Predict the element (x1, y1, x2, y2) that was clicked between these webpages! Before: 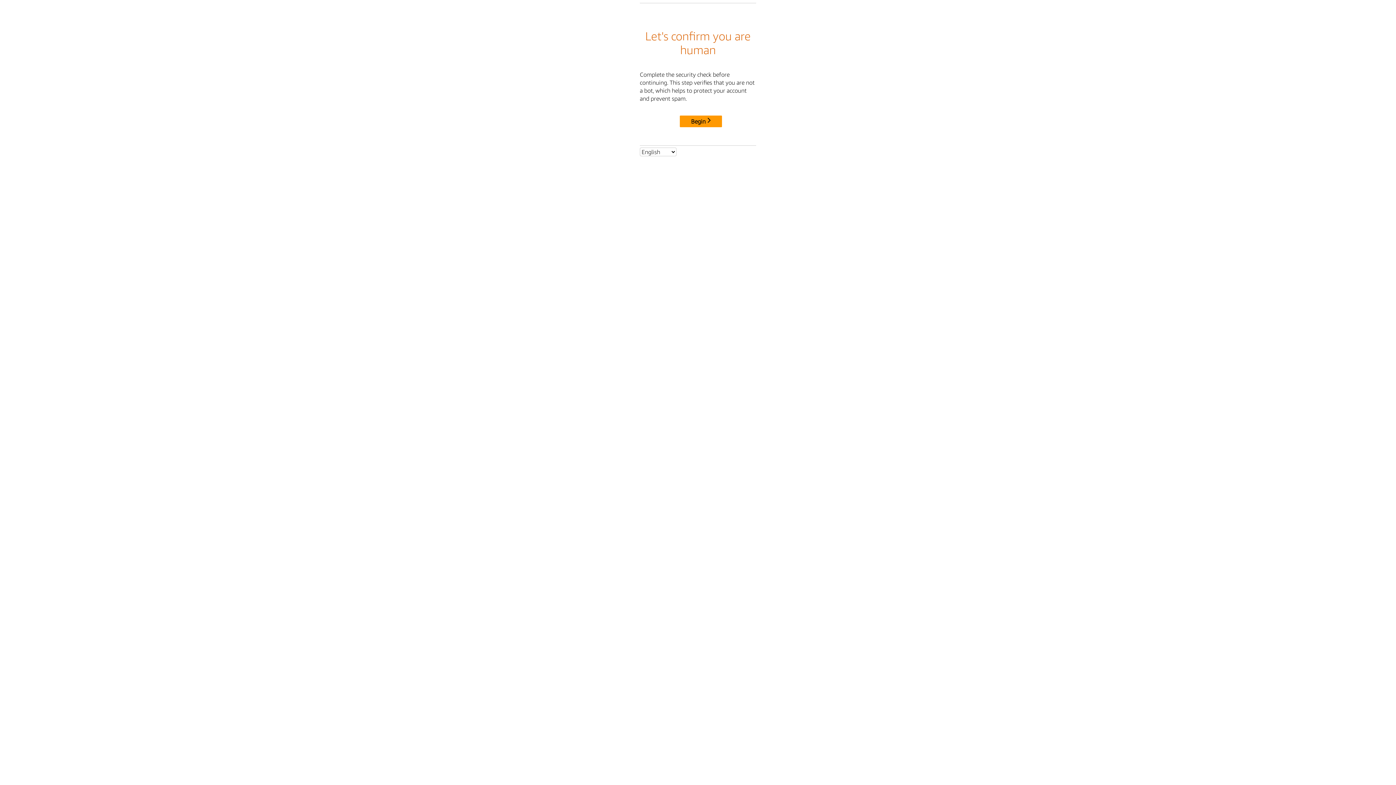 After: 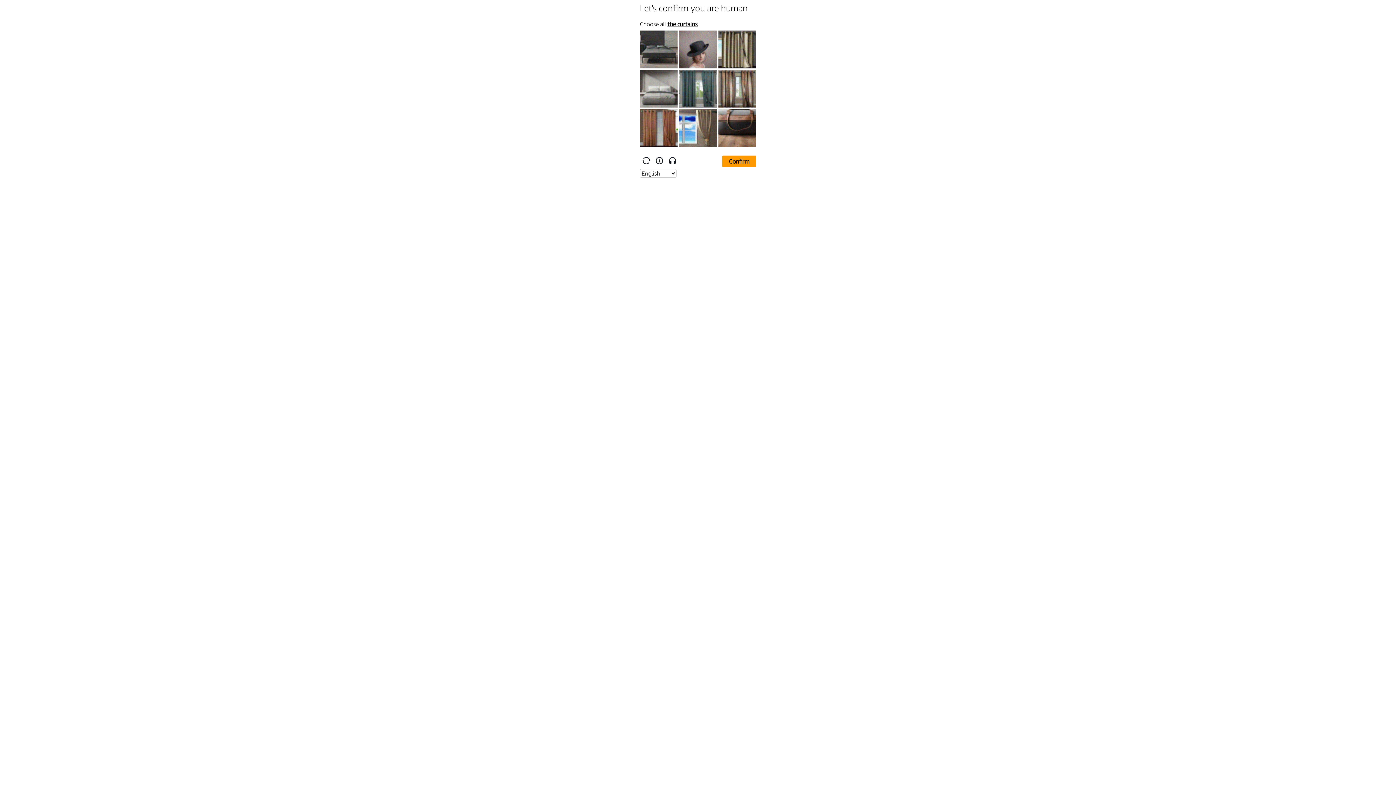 Action: bbox: (680, 115, 722, 127) label: Begin